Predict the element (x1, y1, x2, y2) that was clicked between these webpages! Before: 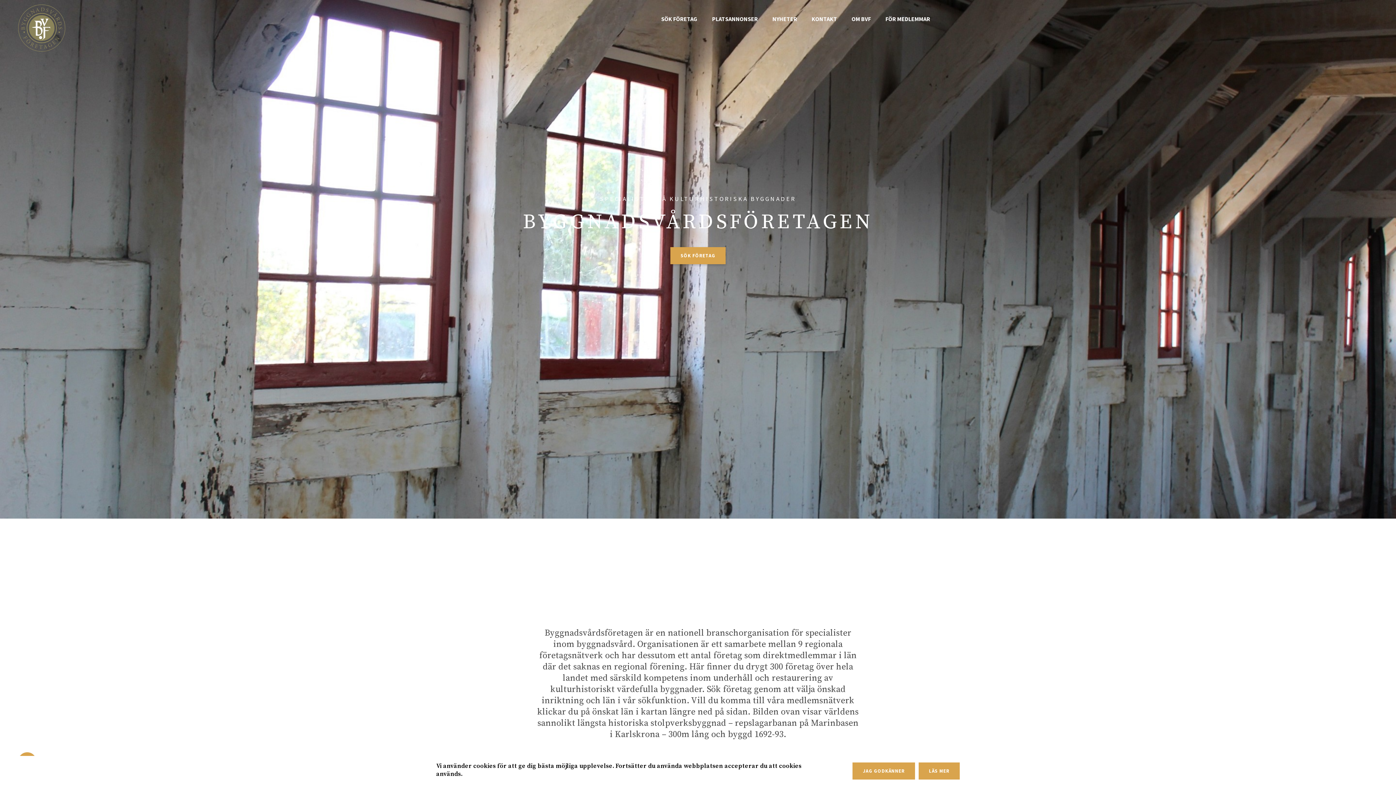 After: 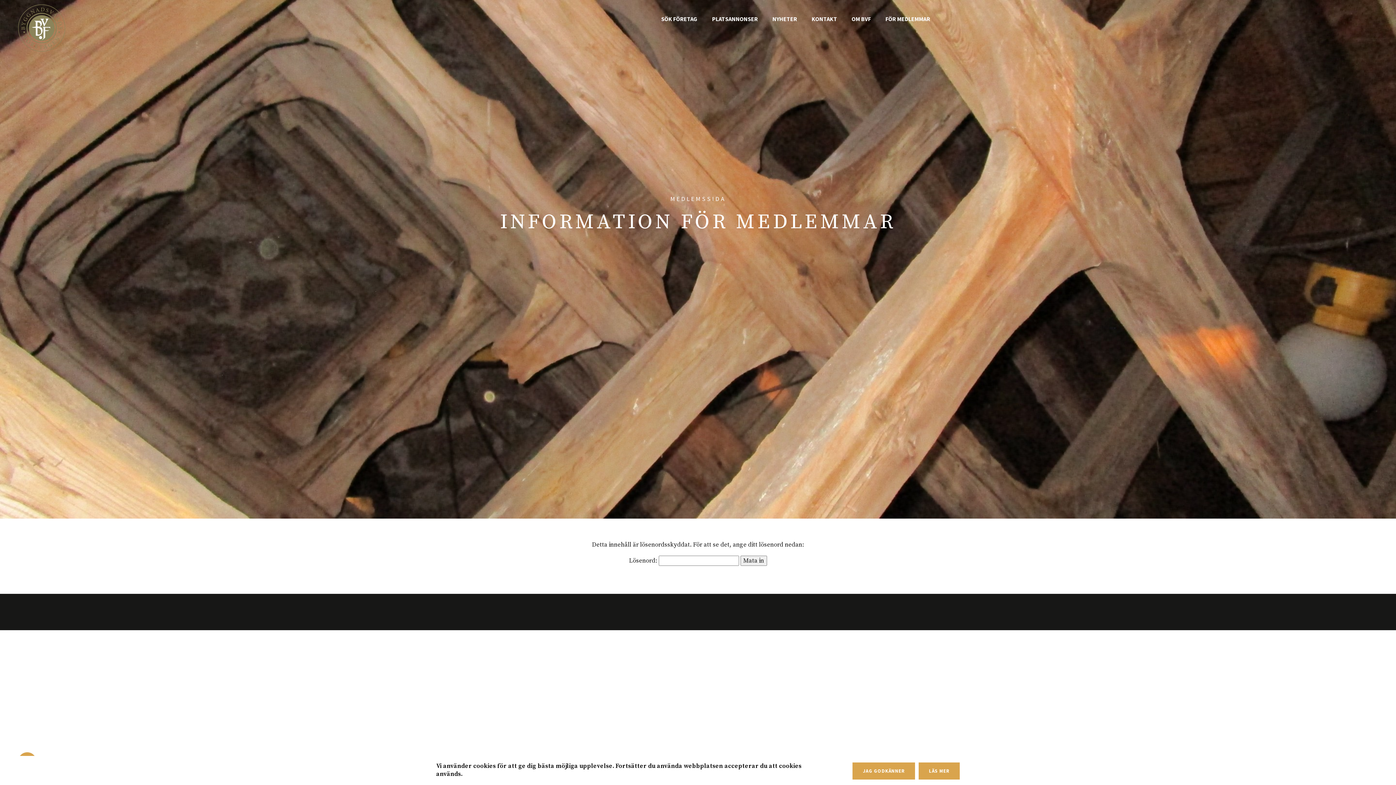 Action: label: FÖR MEDLEMMAR bbox: (885, 15, 930, 22)